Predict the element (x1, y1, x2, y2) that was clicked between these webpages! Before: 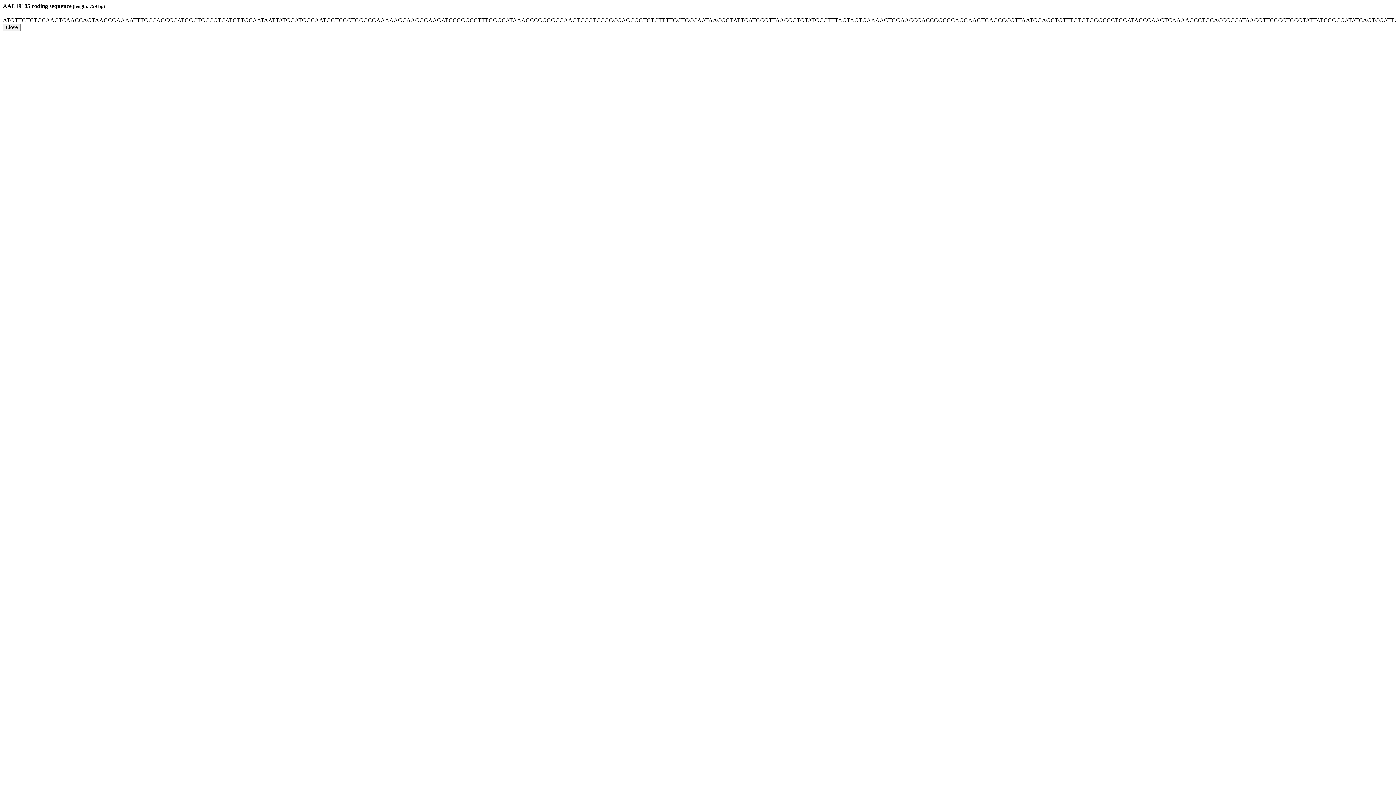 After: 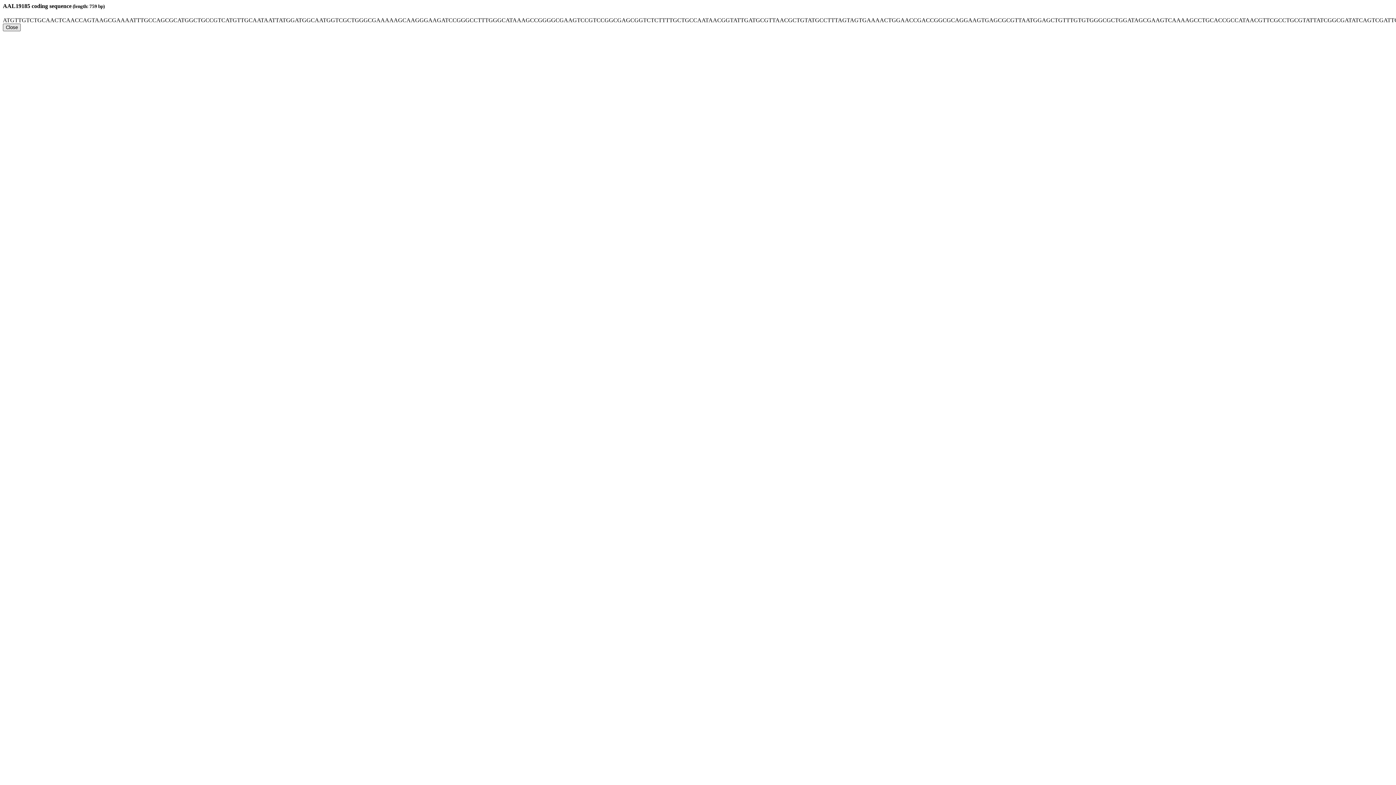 Action: label: Close bbox: (2, 23, 20, 31)